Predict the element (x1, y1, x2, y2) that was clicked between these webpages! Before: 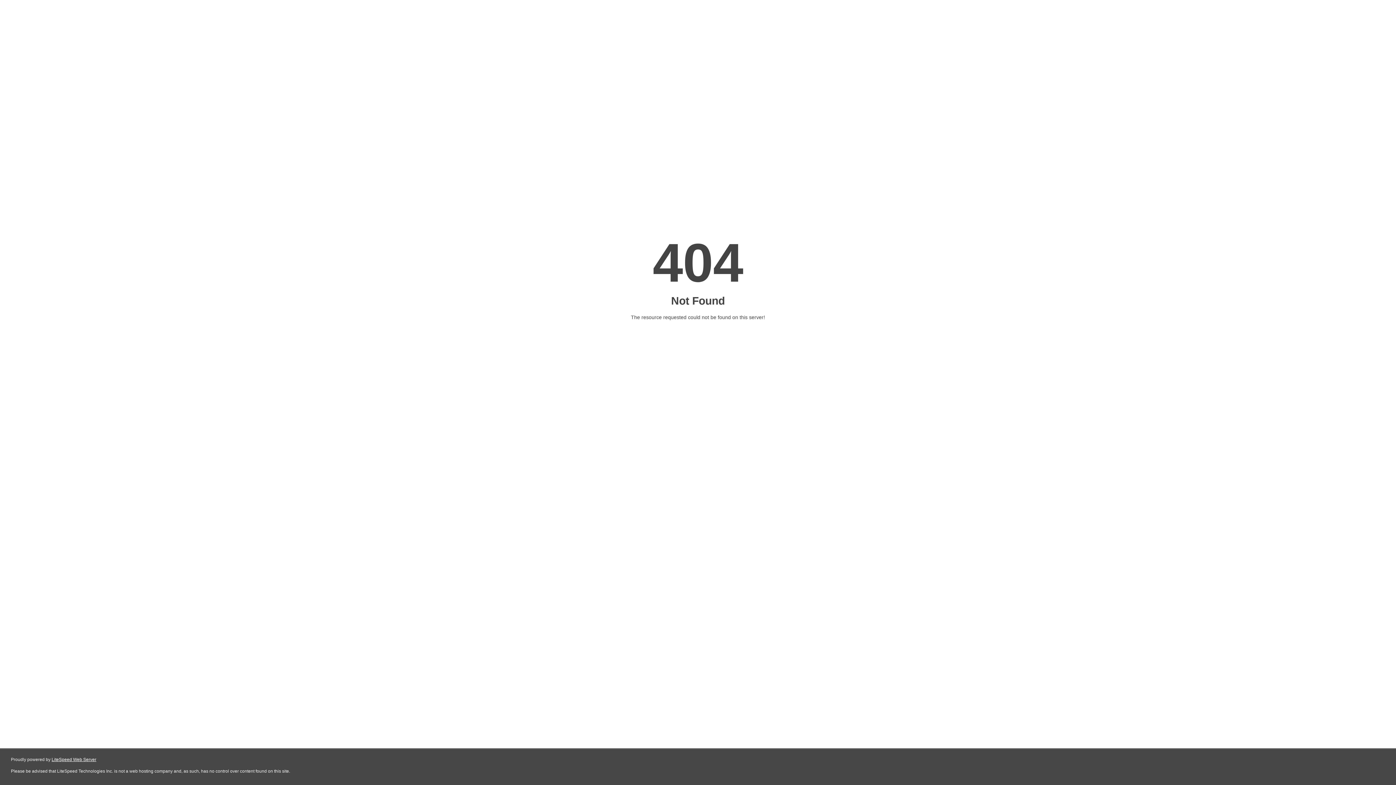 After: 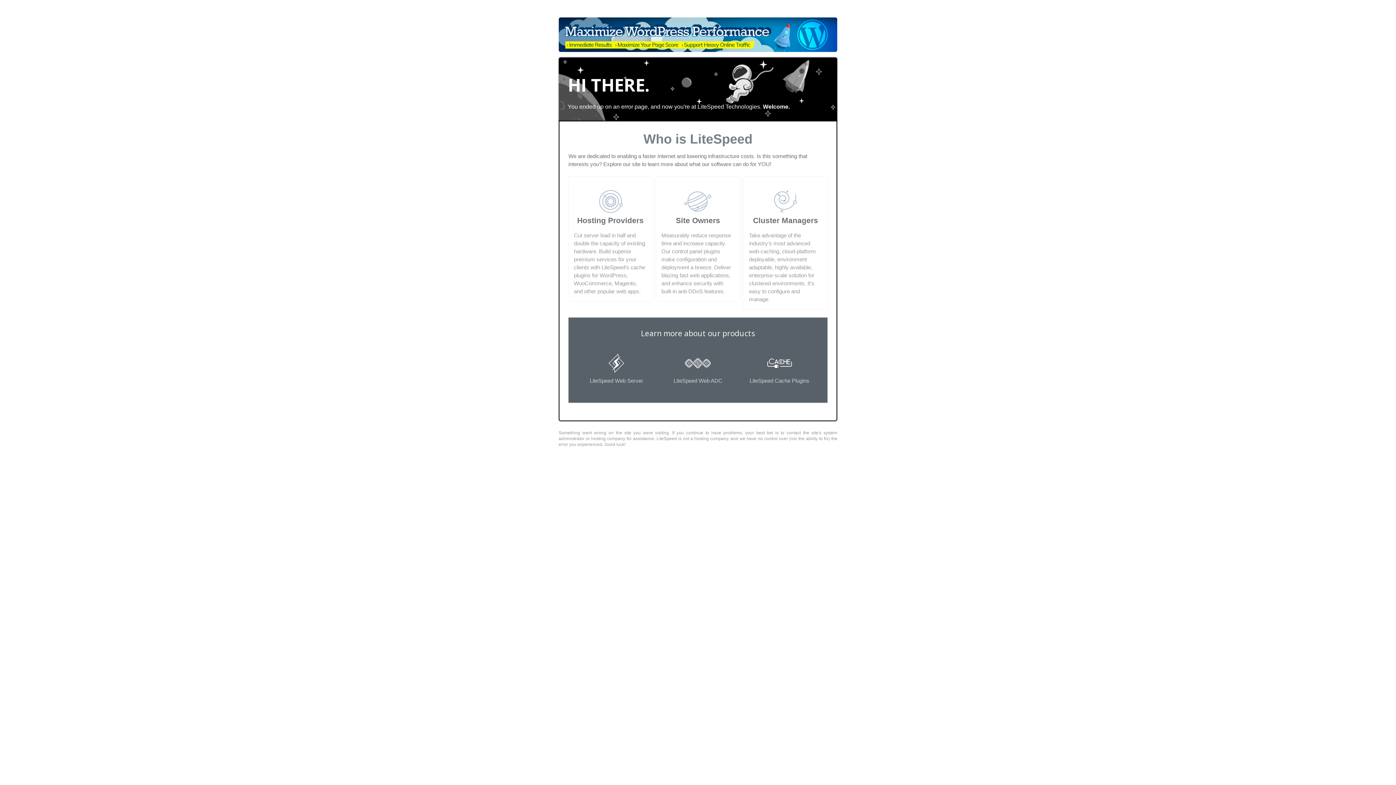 Action: bbox: (51, 757, 96, 762) label: LiteSpeed Web Server